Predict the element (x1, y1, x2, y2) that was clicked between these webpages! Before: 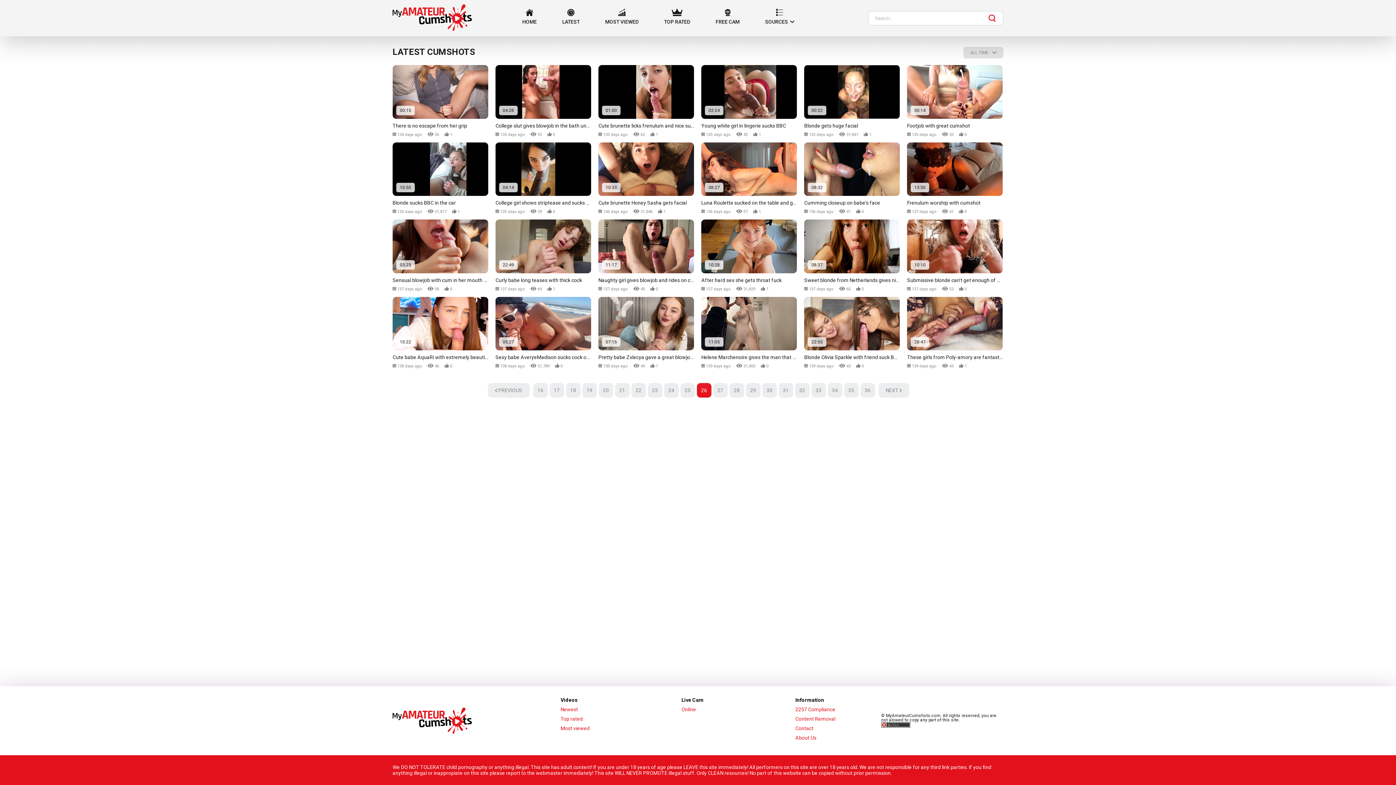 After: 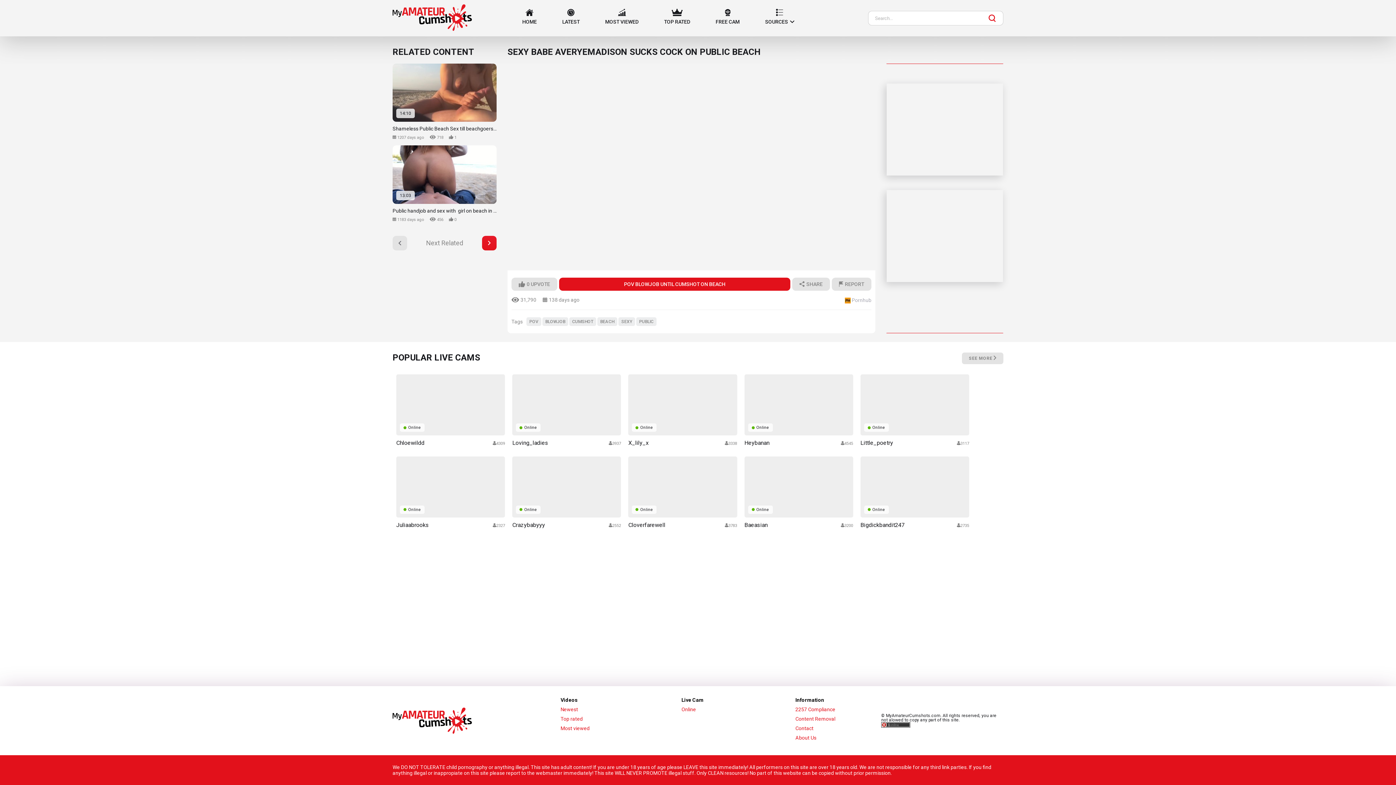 Action: bbox: (495, 296, 591, 368) label: 05:27
Sexy babe AveryeMadison sucks cock on public beach
 138 days ago


 31,789
 0